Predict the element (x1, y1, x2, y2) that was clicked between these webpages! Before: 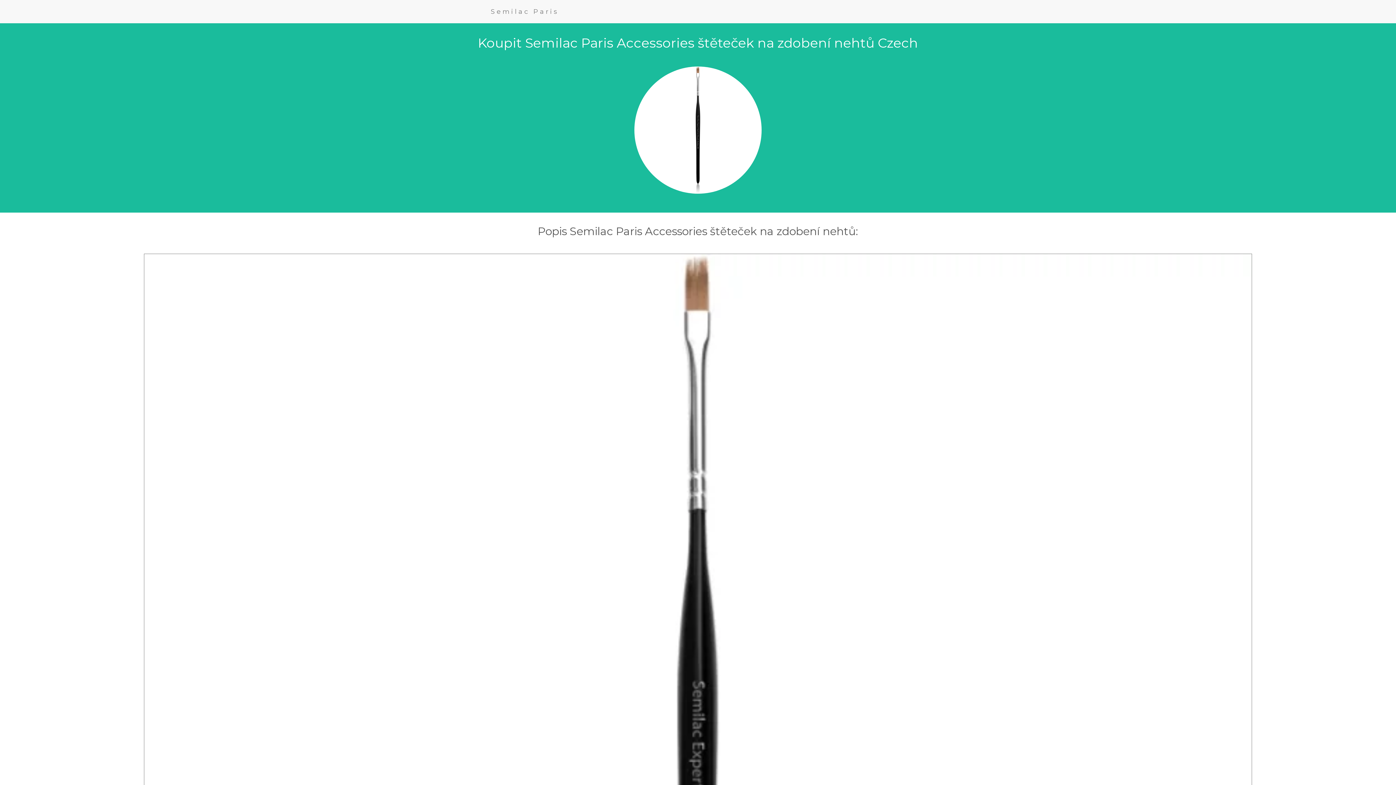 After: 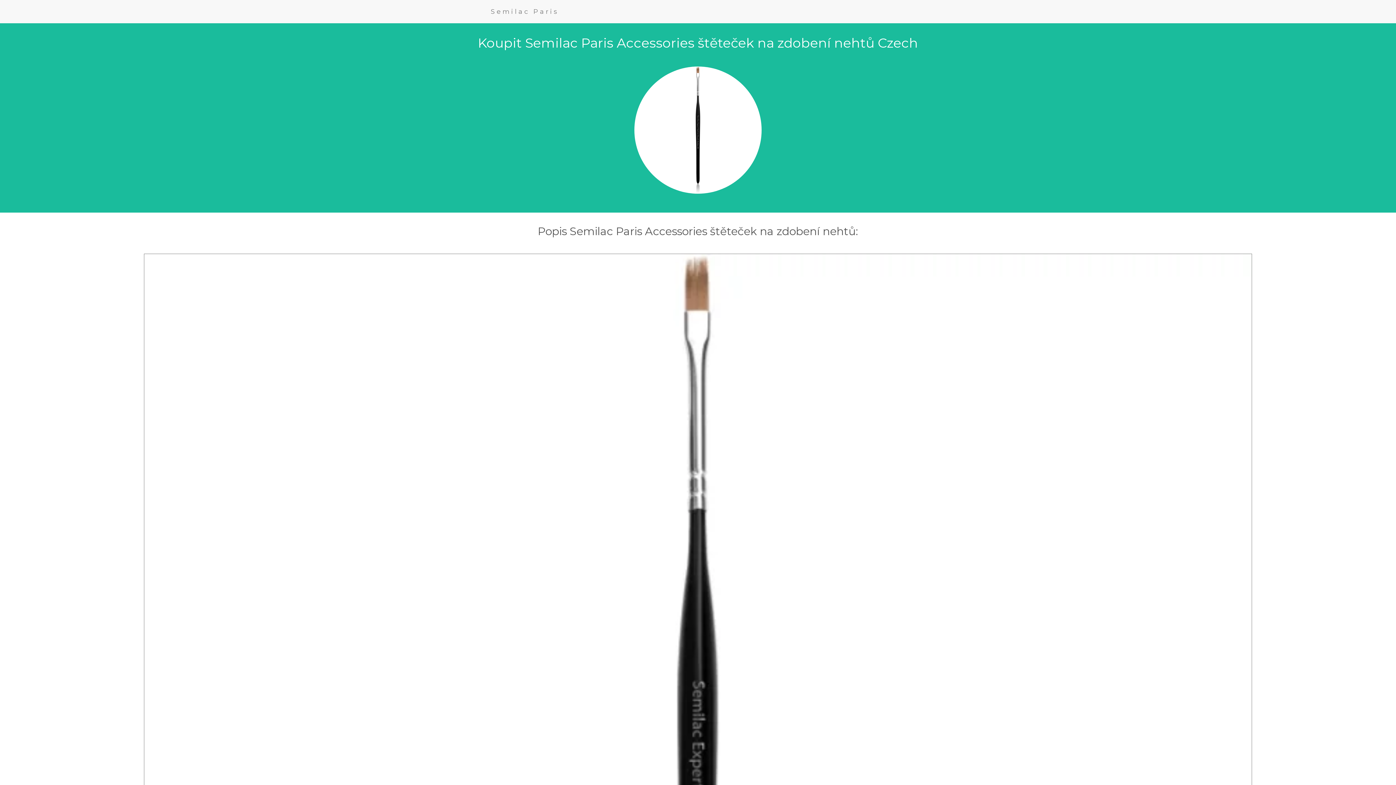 Action: bbox: (634, 133, 761, 142)